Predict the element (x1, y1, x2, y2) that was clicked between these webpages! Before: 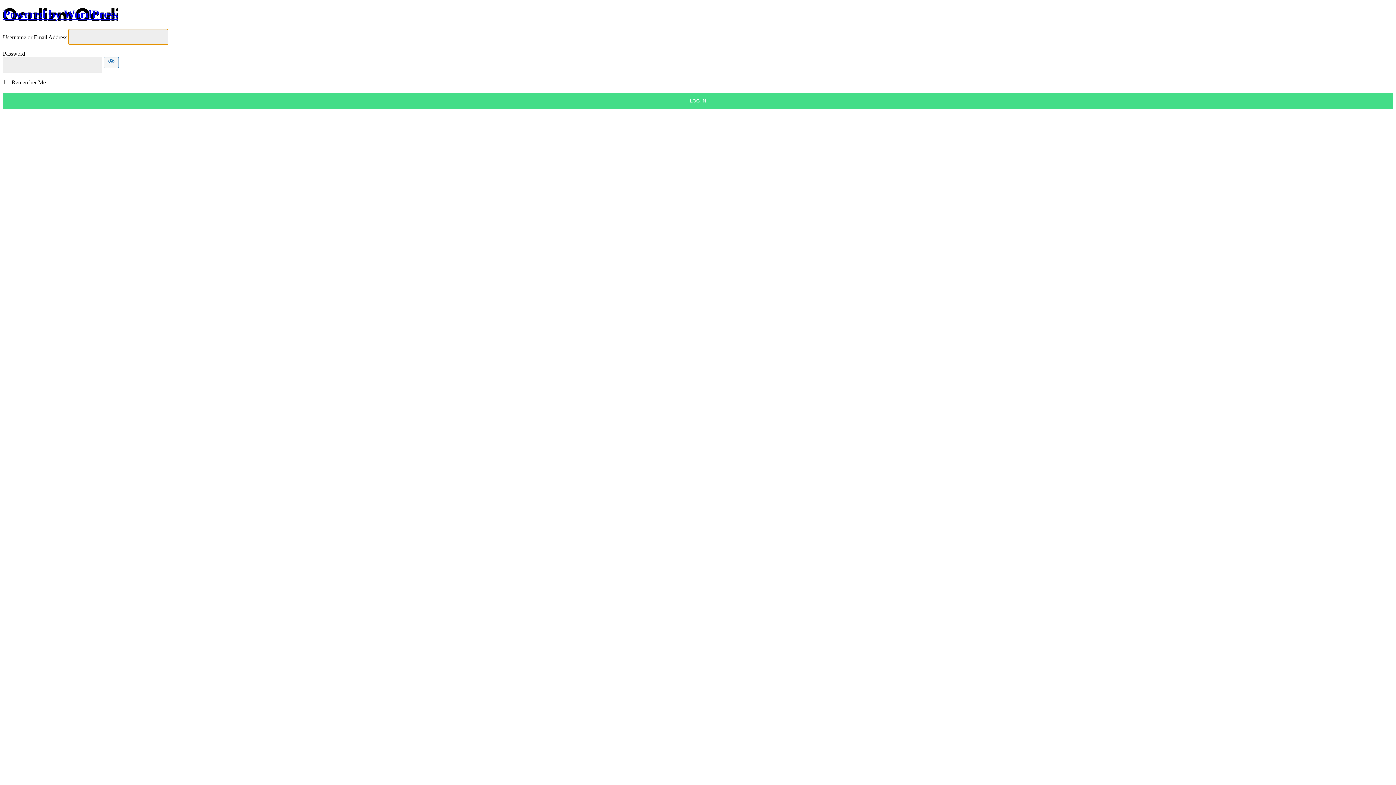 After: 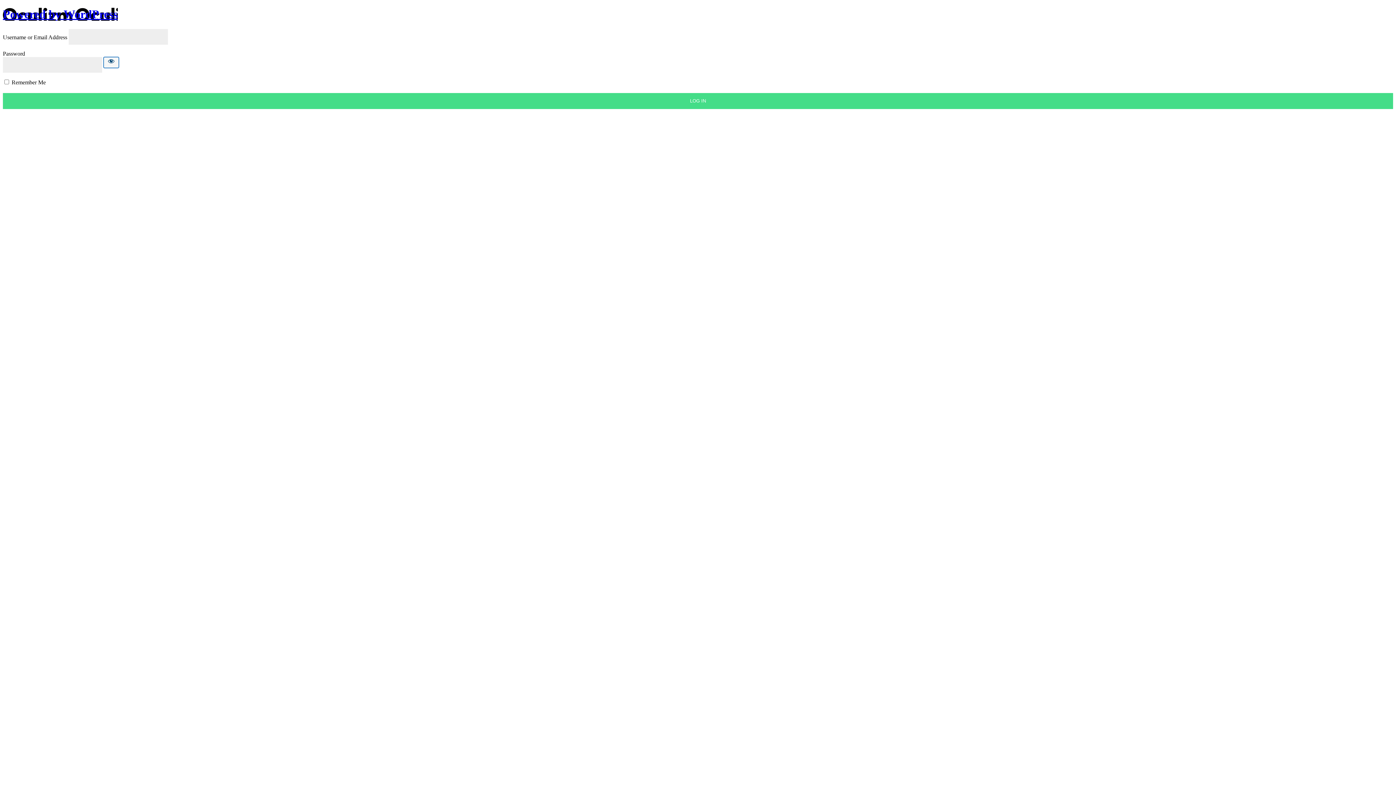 Action: bbox: (103, 57, 118, 67) label: Show password